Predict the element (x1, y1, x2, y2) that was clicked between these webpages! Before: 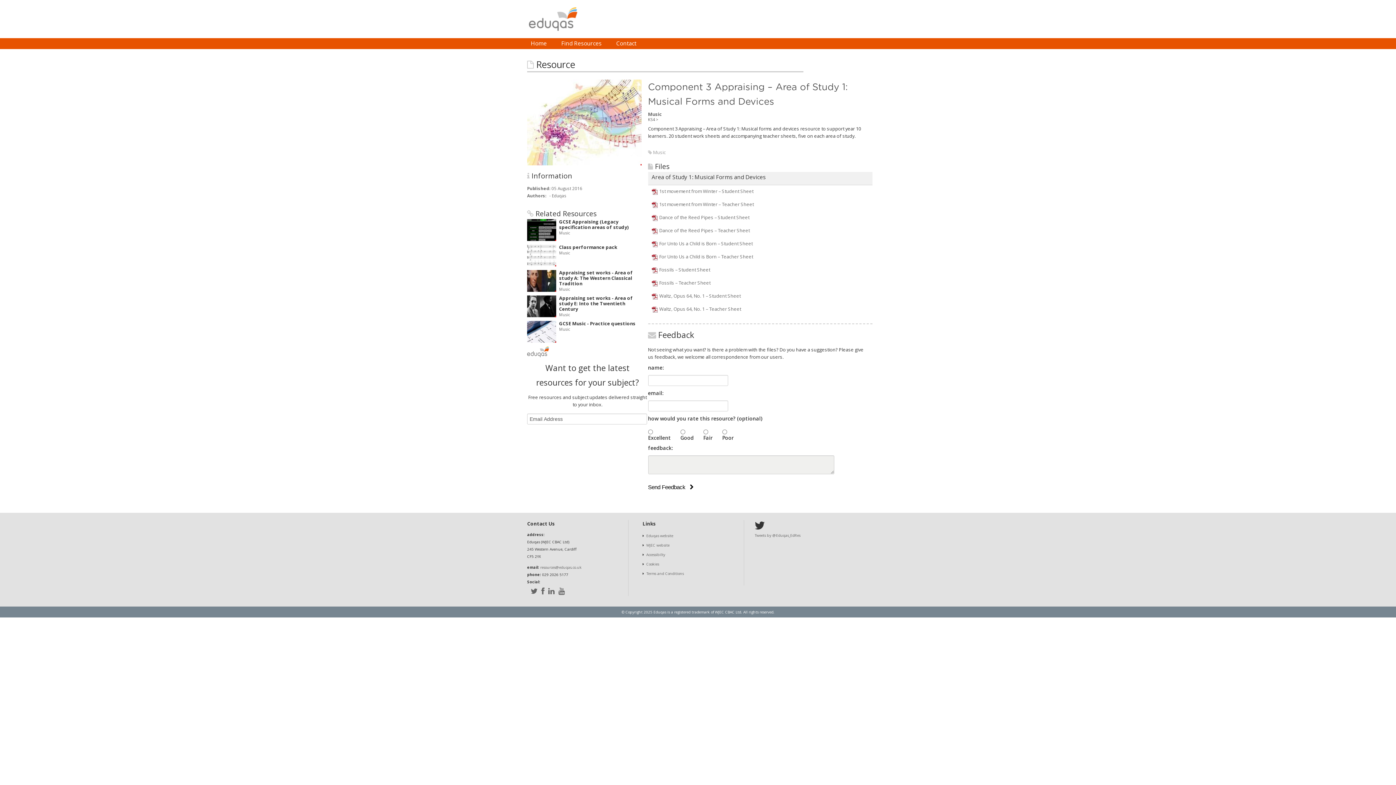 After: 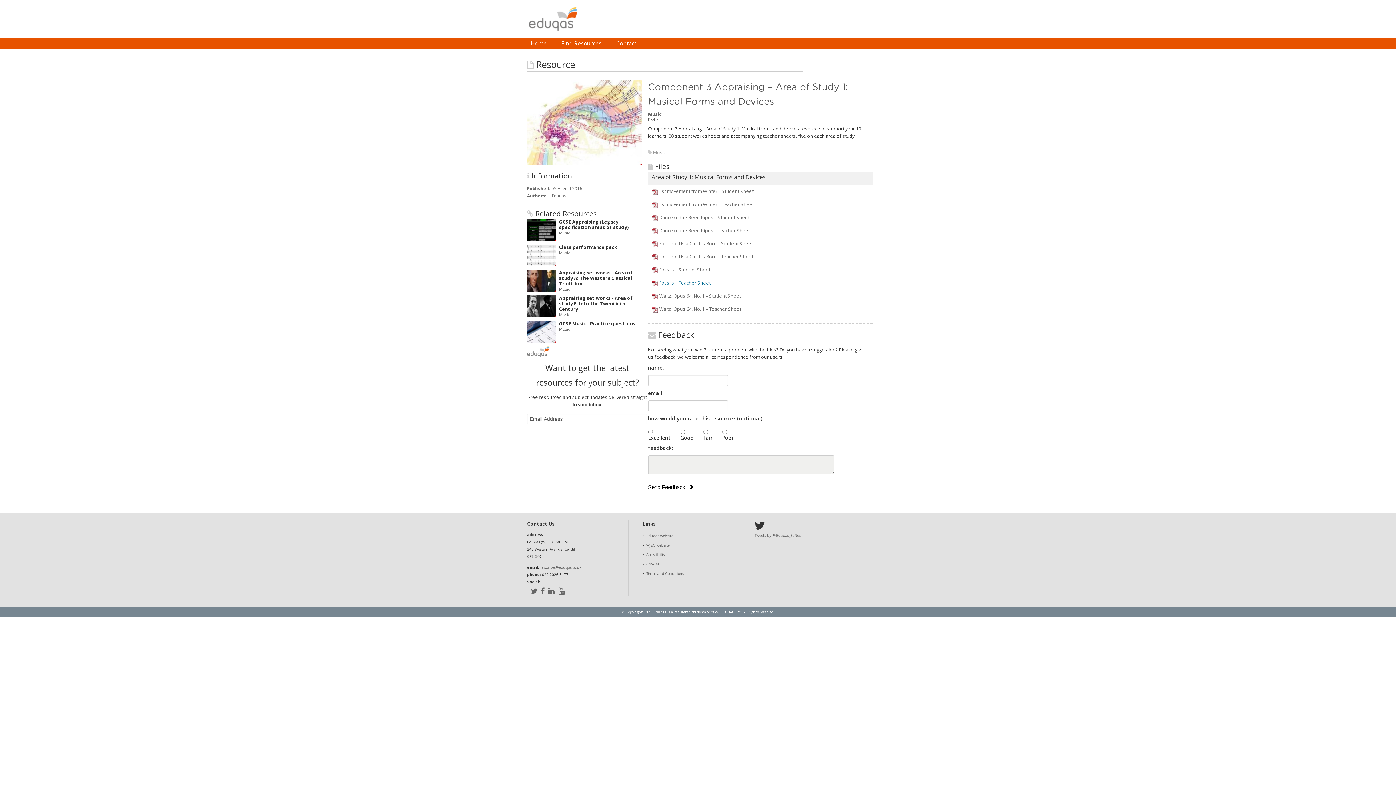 Action: bbox: (659, 279, 710, 286) label: Fossils – Teacher Sheet